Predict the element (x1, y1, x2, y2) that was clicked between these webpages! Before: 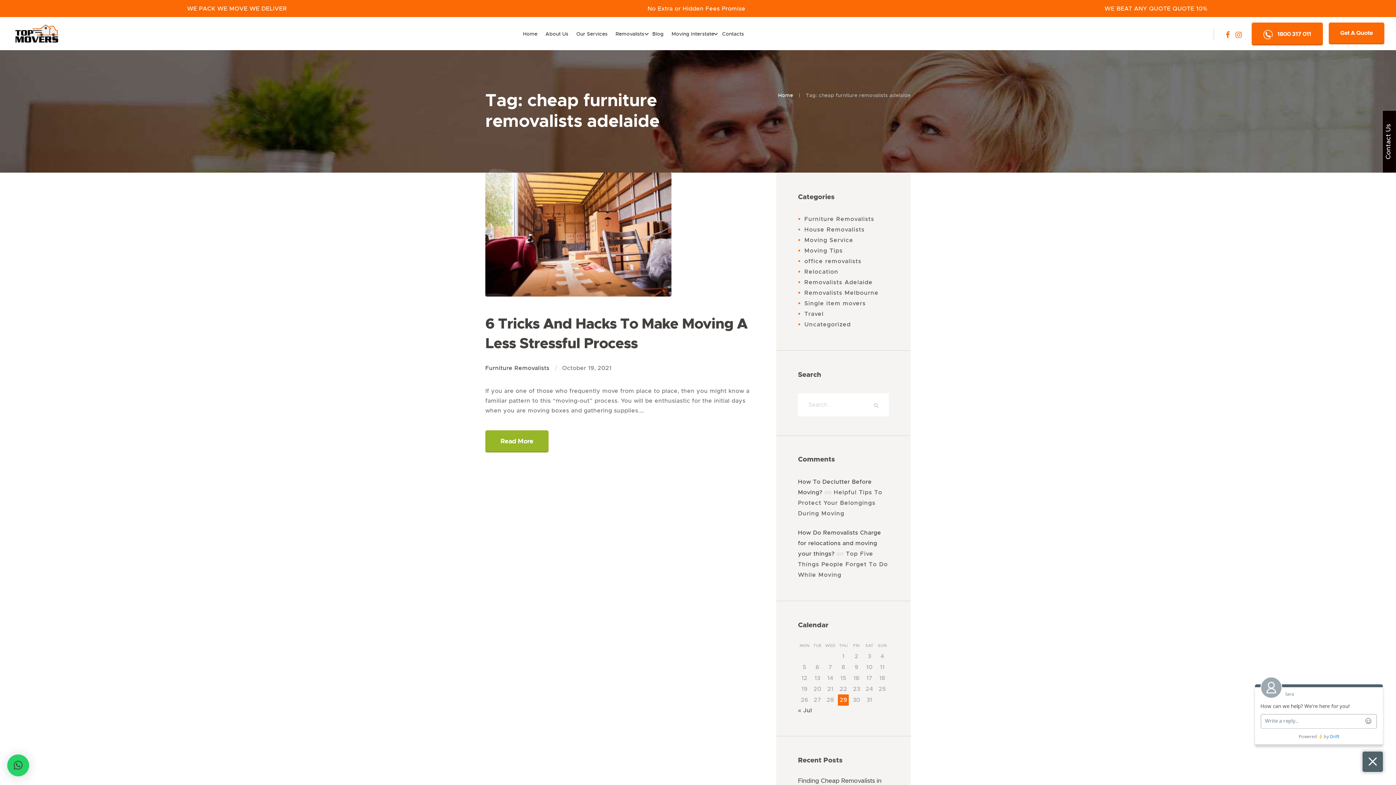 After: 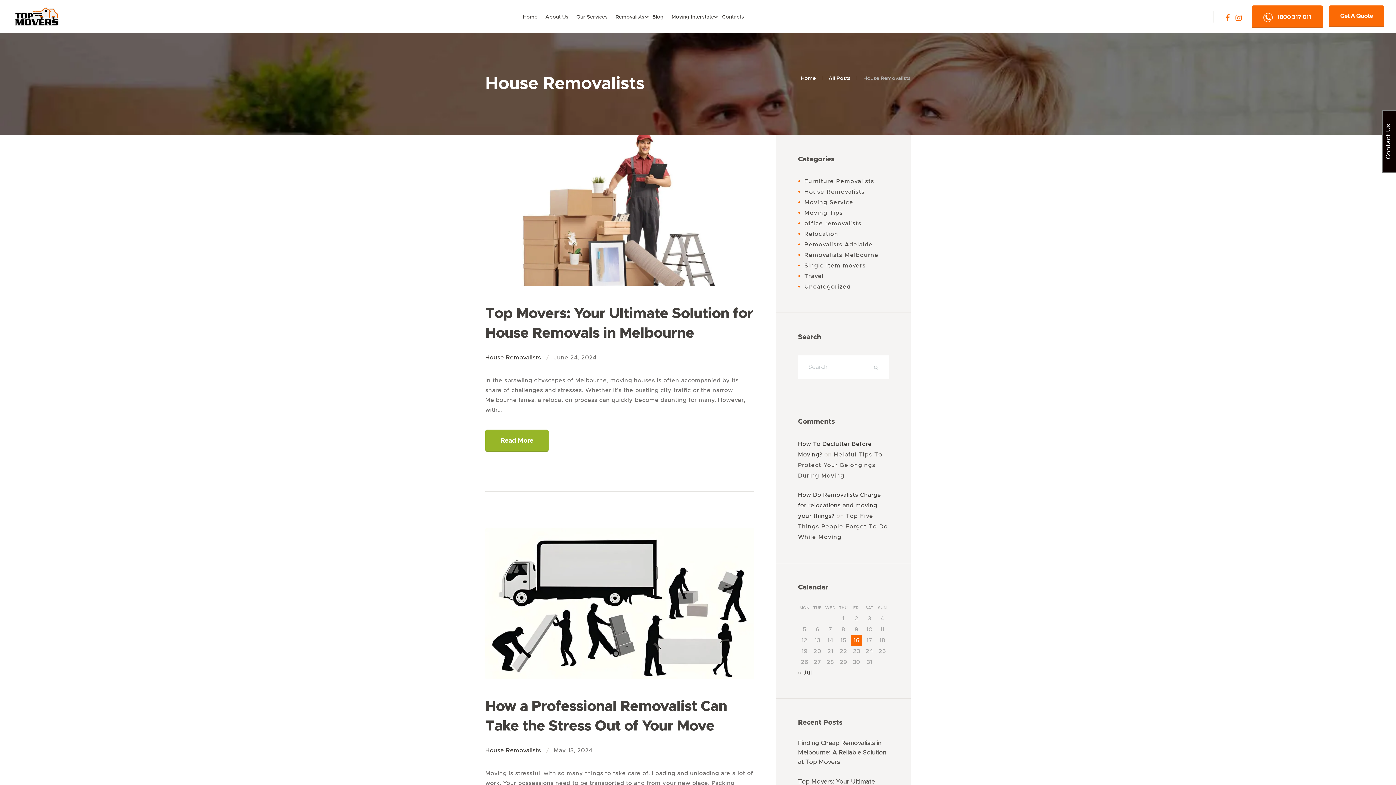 Action: bbox: (804, 225, 864, 233) label: House Removalists